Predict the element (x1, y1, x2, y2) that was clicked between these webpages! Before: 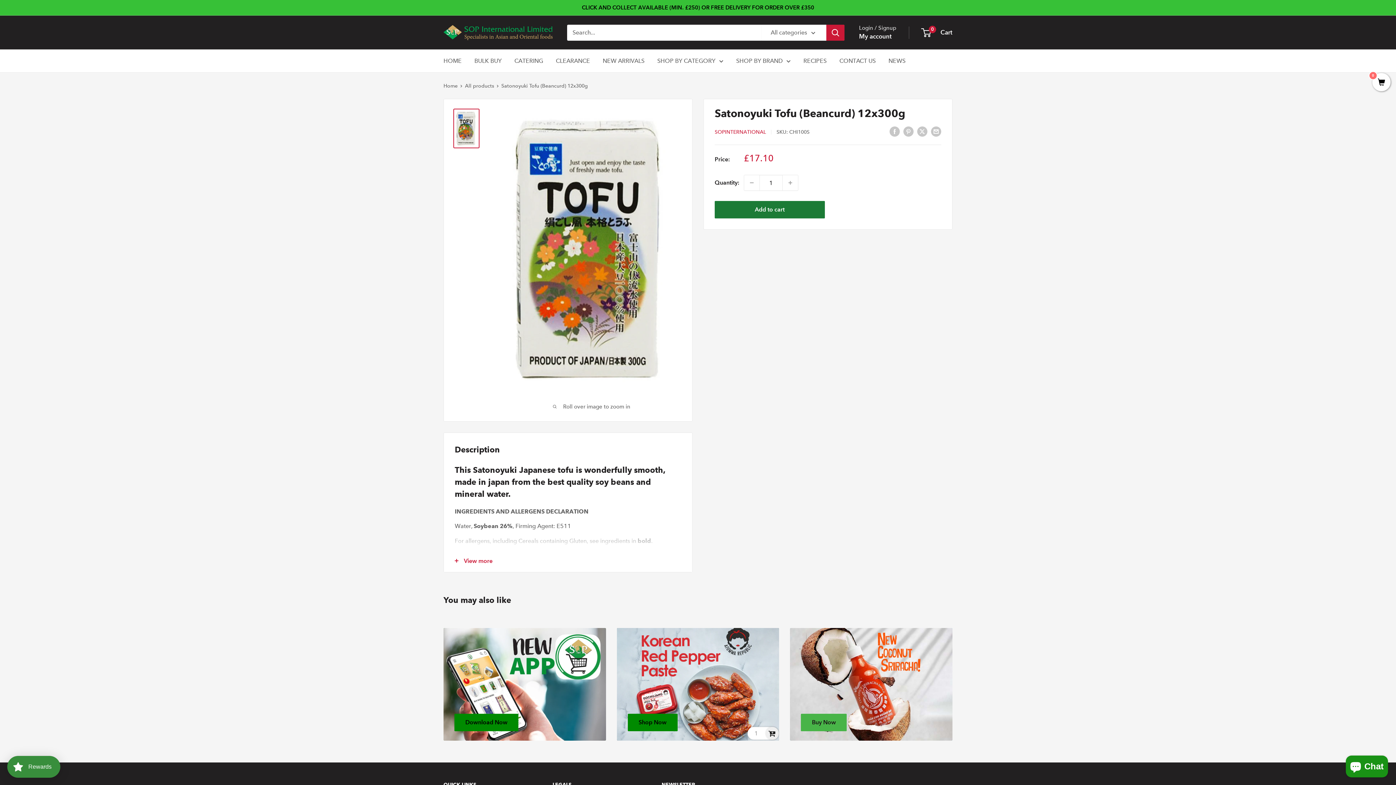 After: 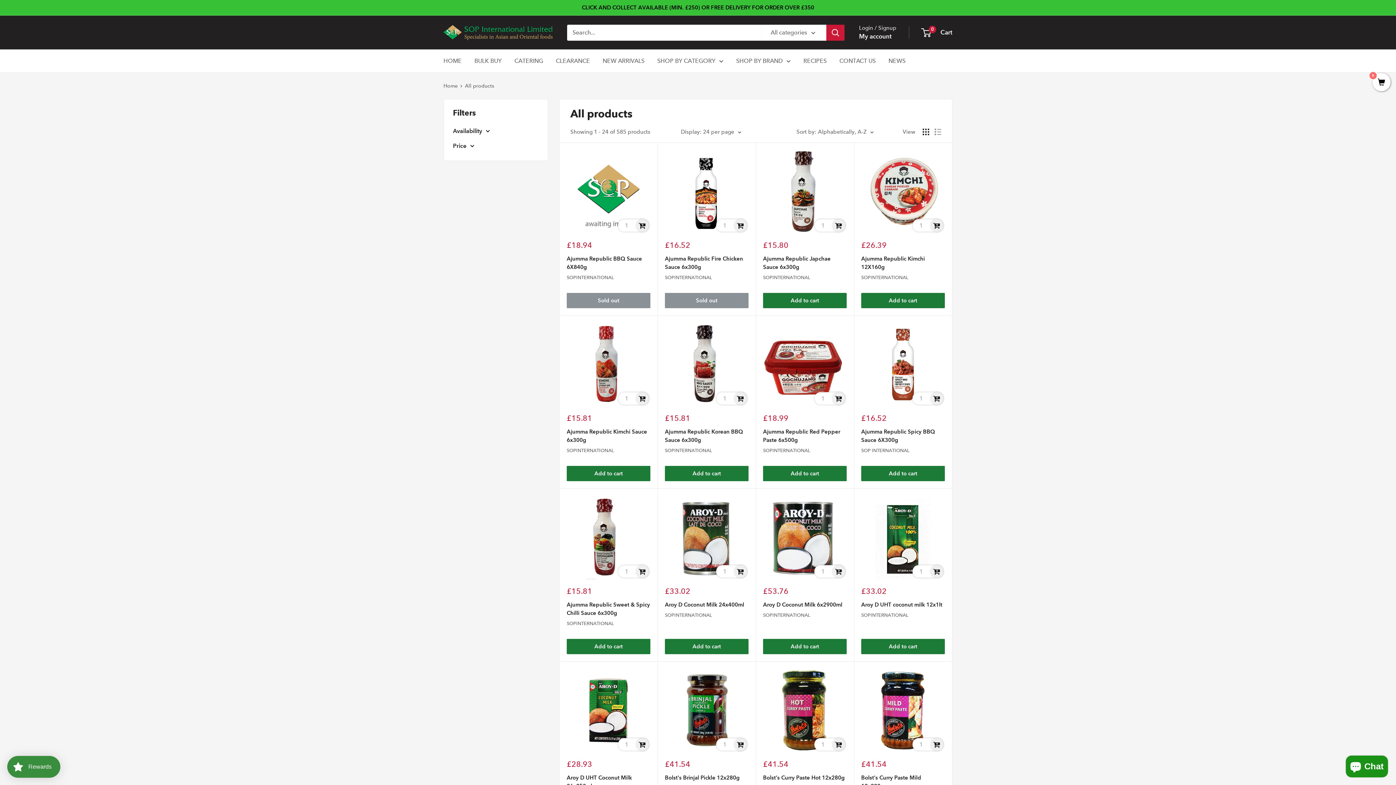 Action: label: SHOP BY CATEGORY bbox: (657, 55, 723, 66)